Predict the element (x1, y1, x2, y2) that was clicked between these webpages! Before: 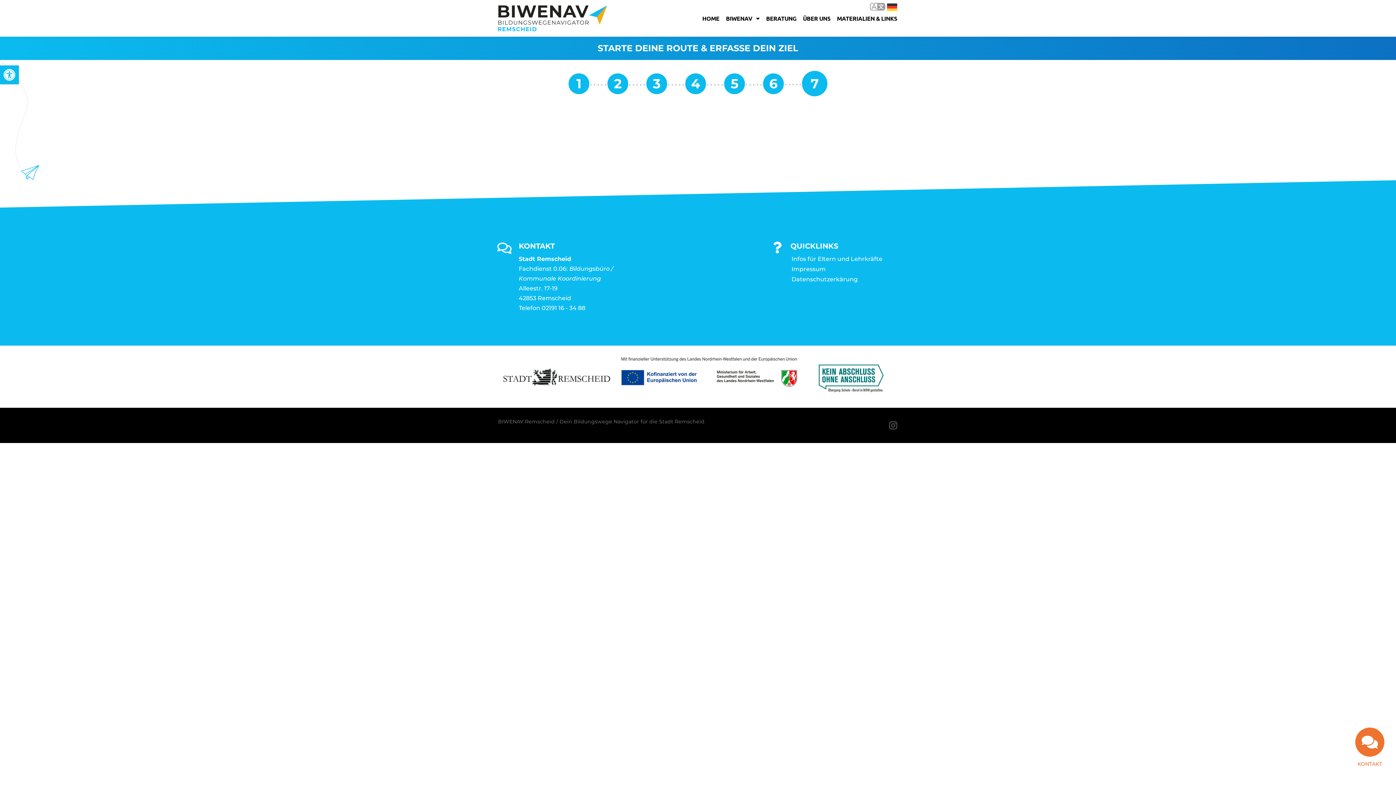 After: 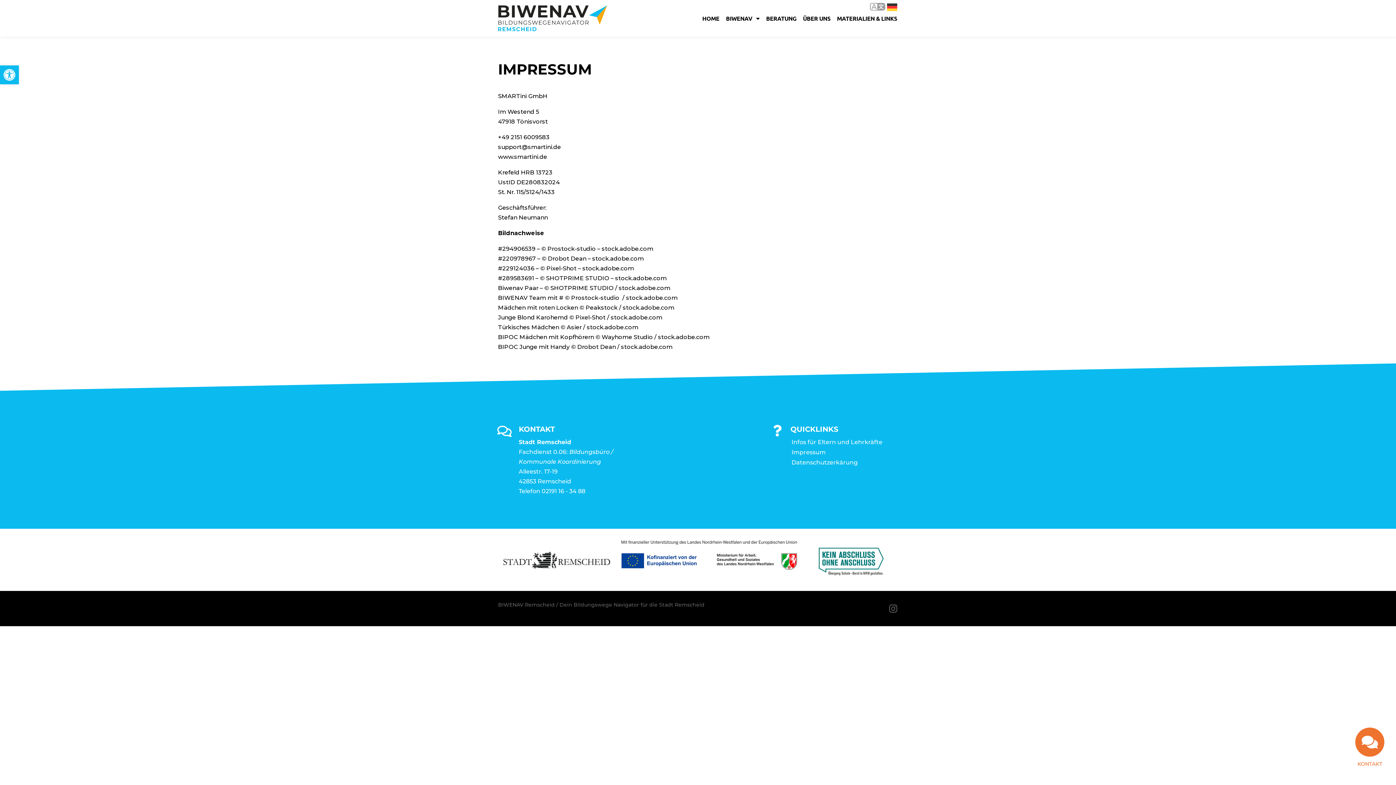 Action: bbox: (791, 264, 898, 274) label: Impressum